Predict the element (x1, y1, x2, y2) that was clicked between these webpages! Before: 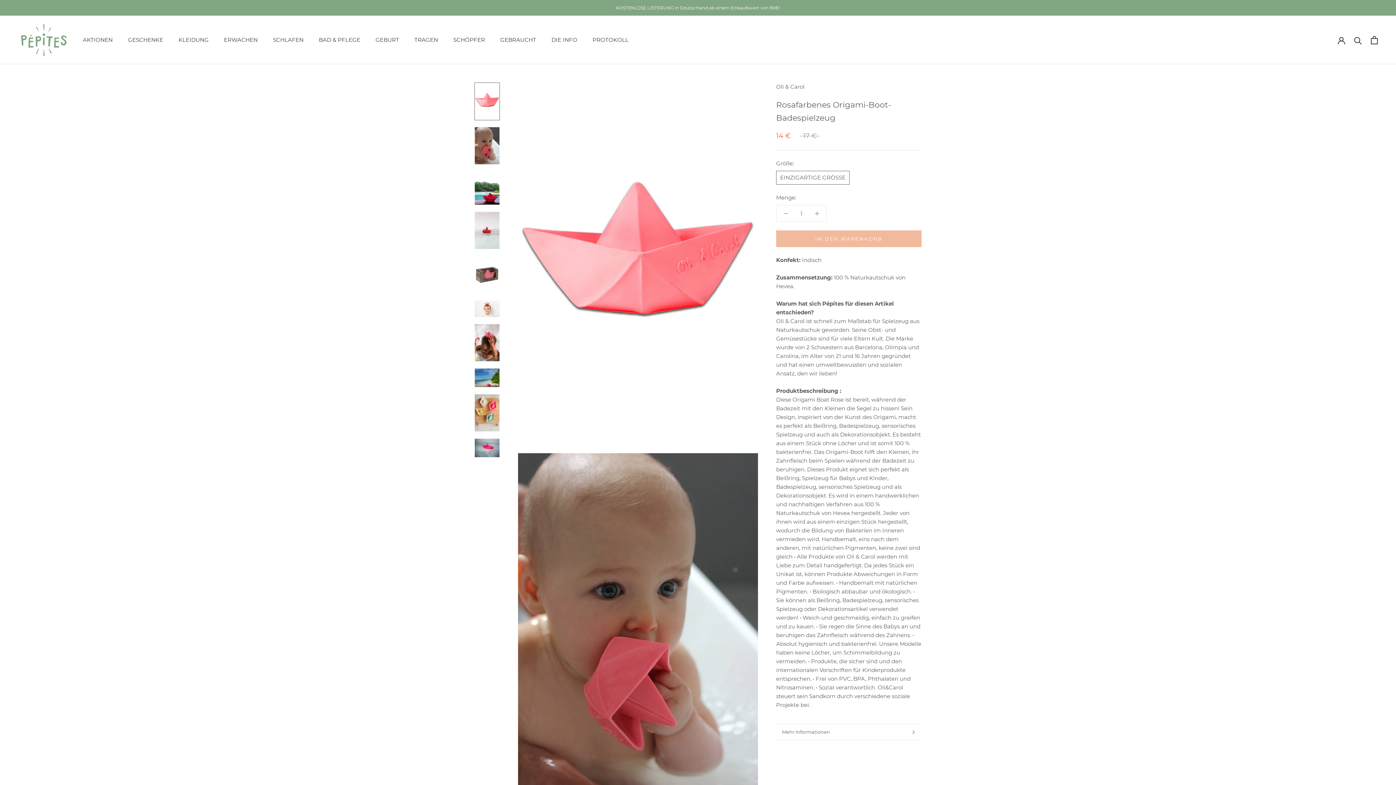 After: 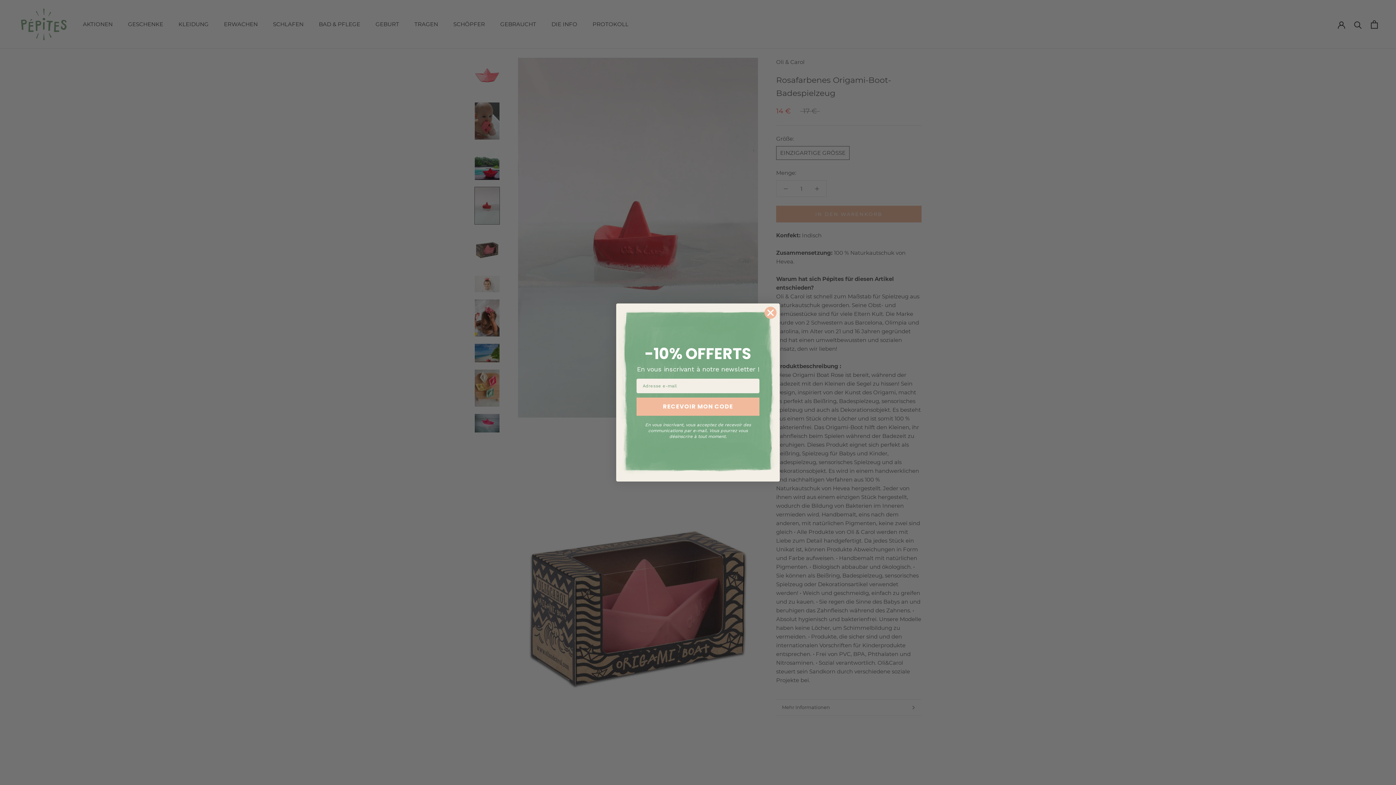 Action: bbox: (474, 211, 500, 249)